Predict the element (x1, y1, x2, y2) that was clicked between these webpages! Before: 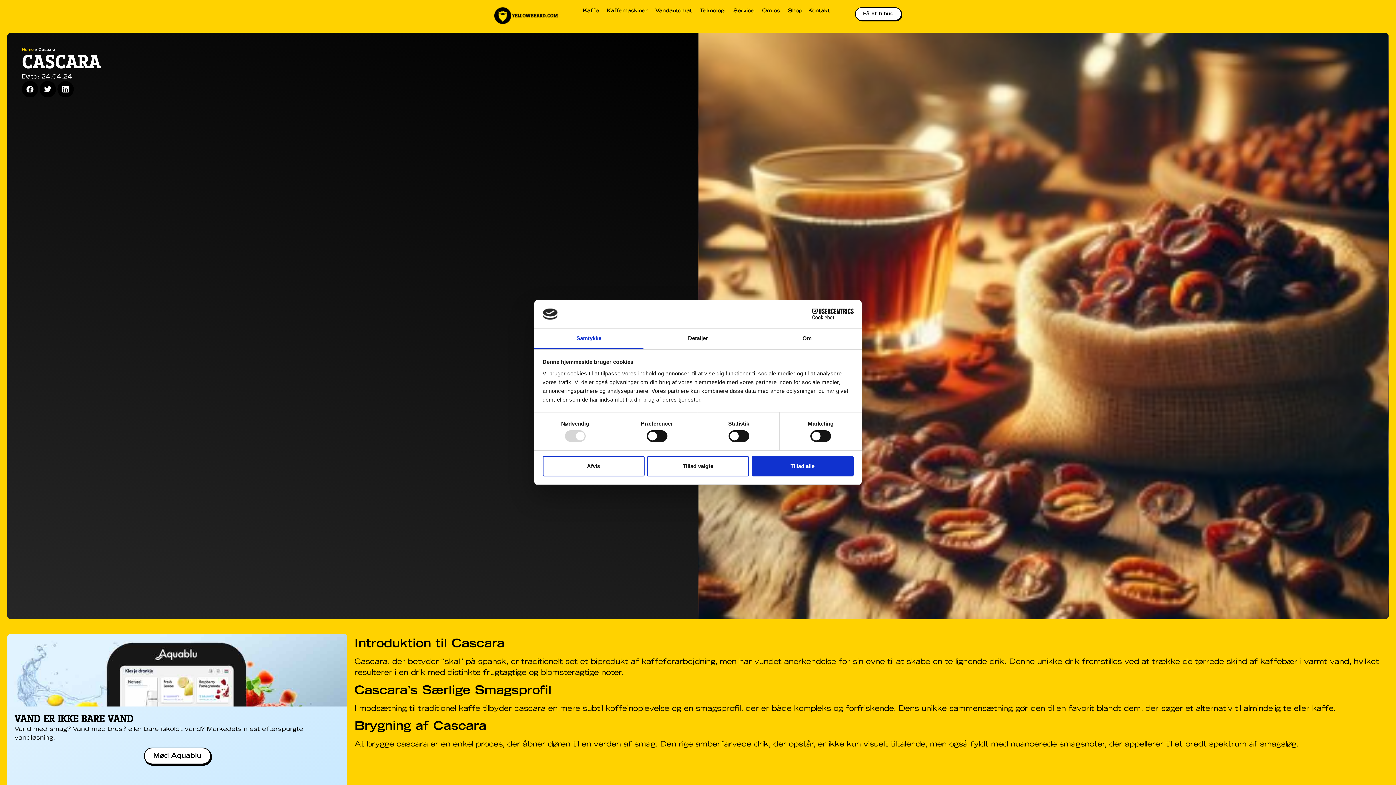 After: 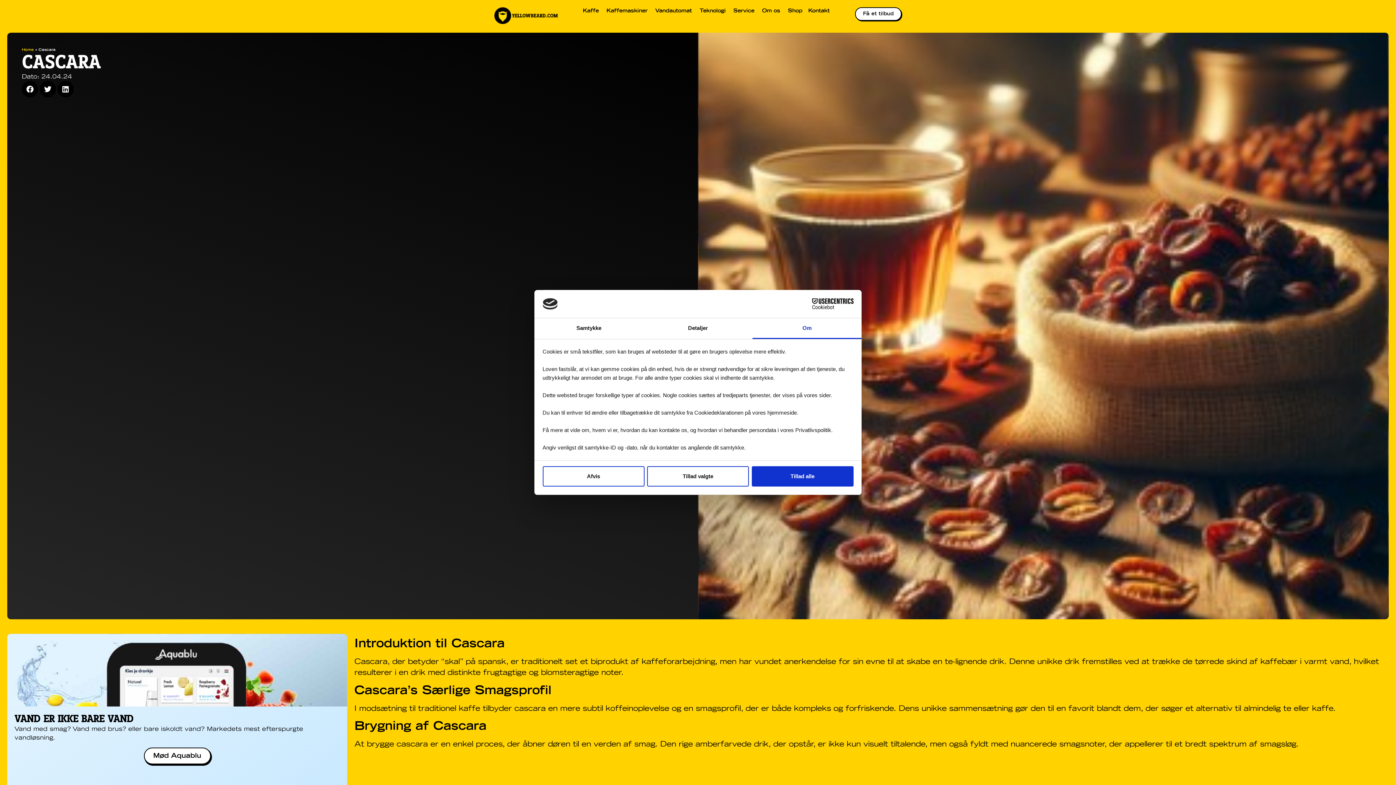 Action: label: Om bbox: (752, 328, 861, 349)